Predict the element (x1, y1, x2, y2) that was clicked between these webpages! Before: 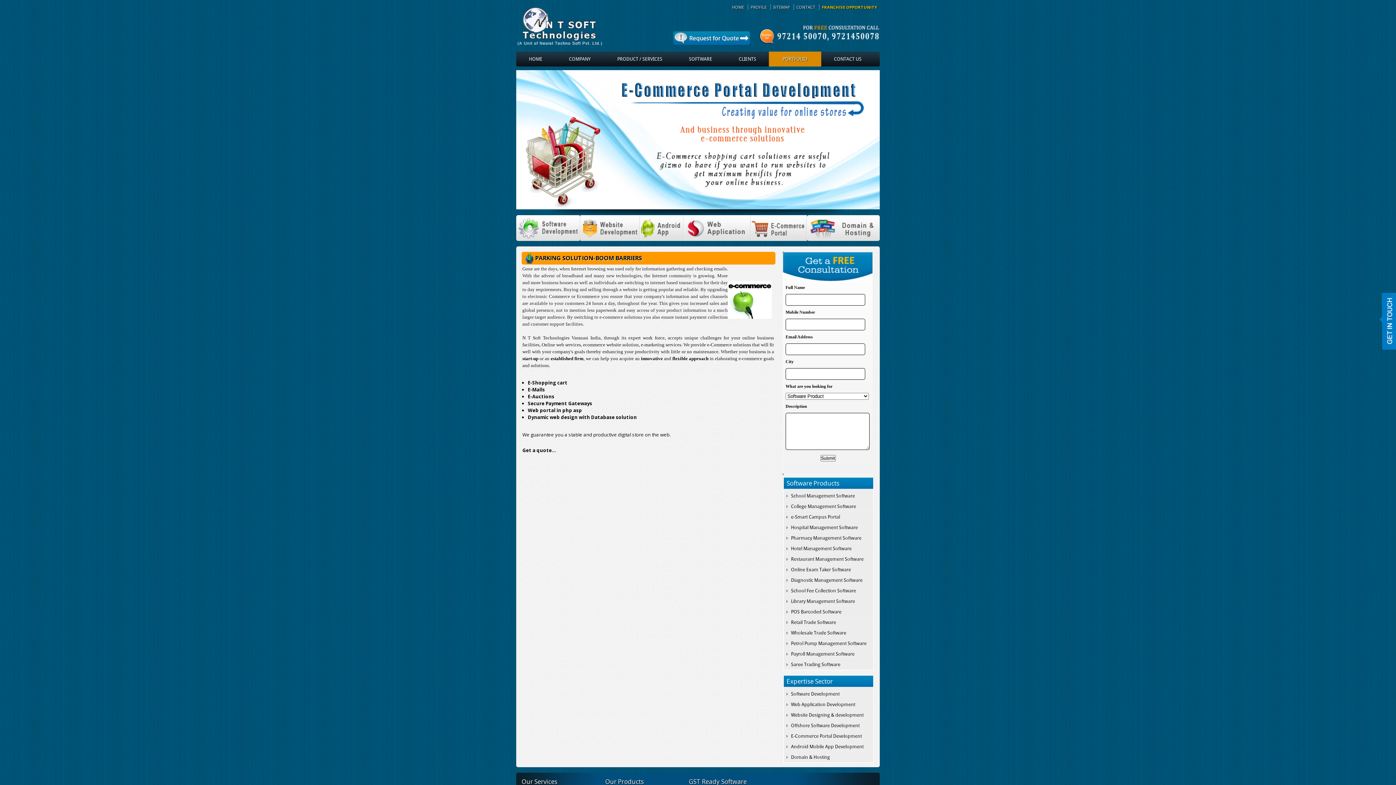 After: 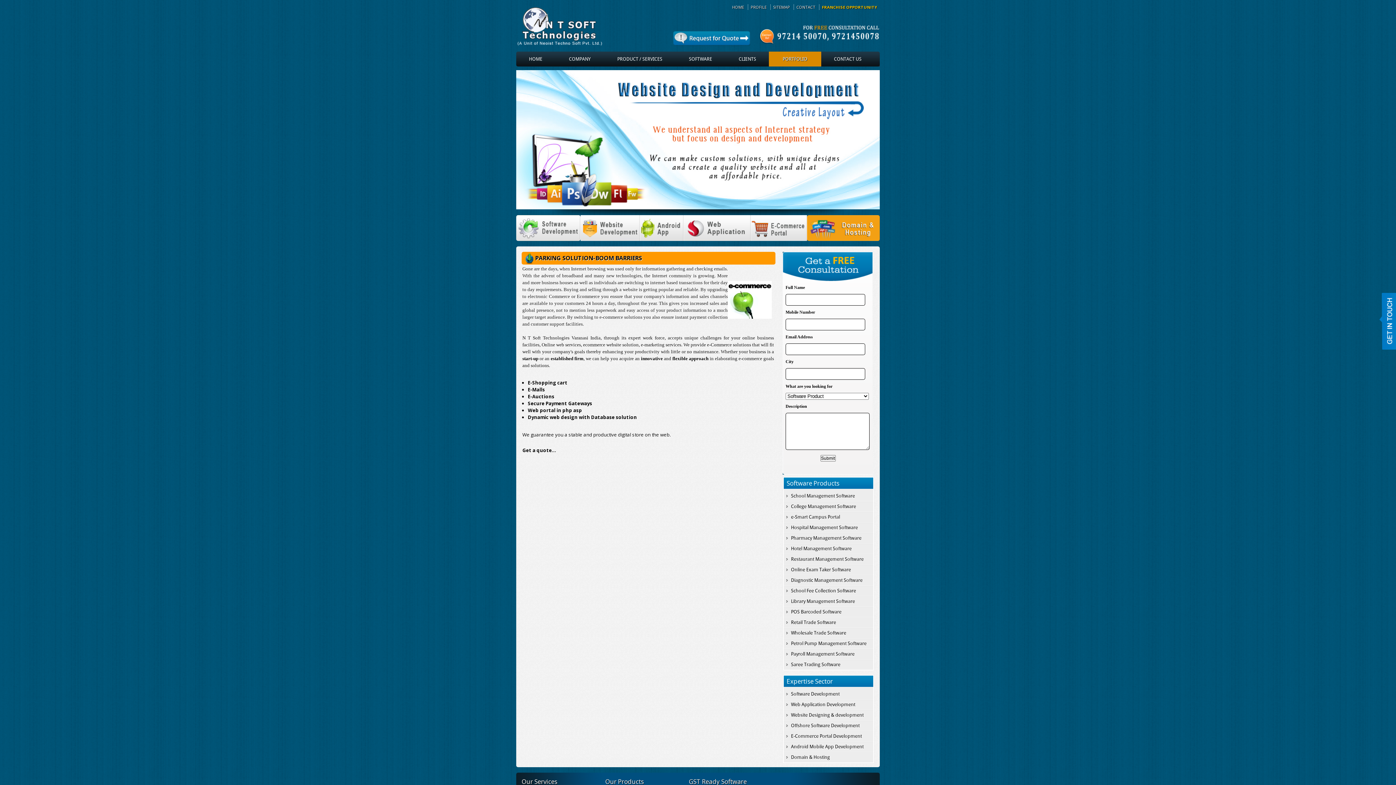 Action: bbox: (807, 215, 880, 241) label: Ecommerce Web Designing